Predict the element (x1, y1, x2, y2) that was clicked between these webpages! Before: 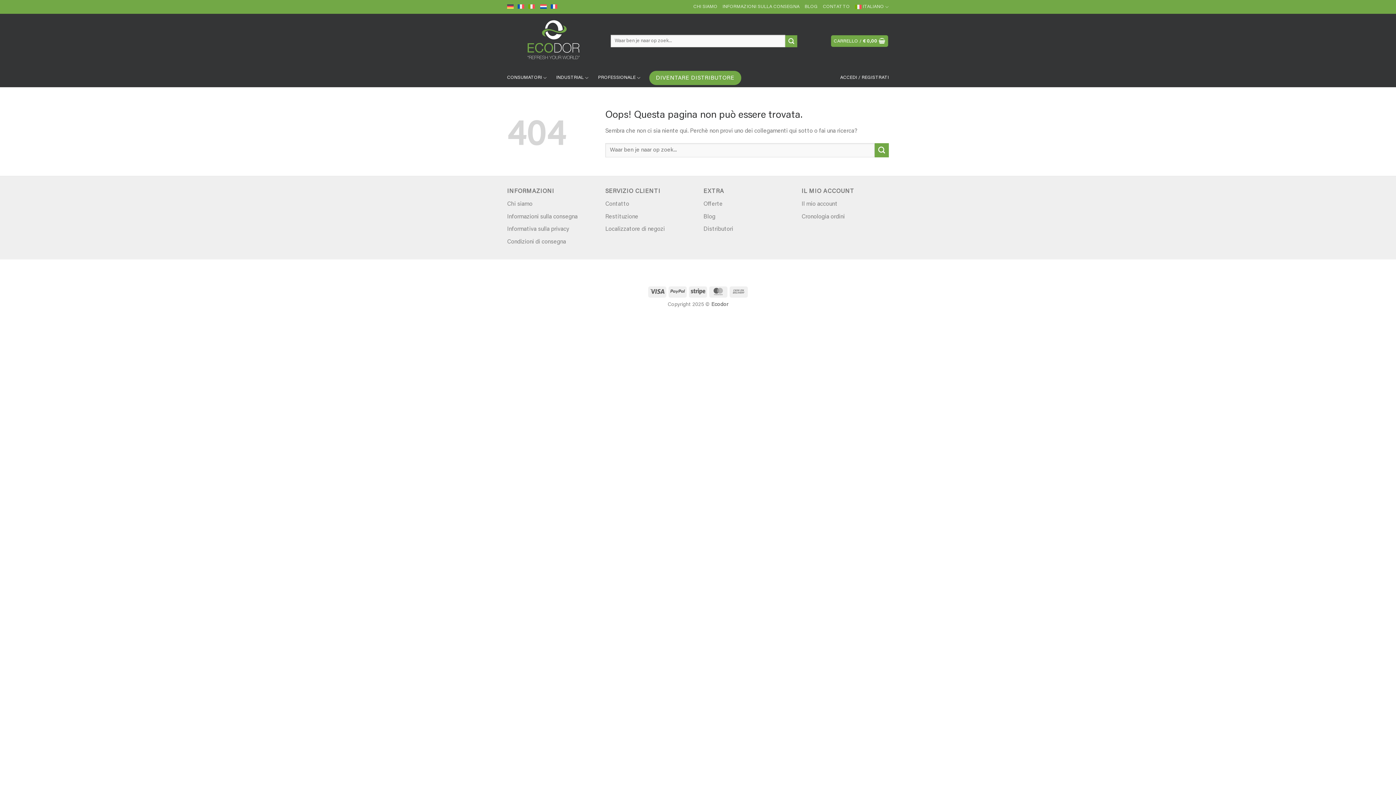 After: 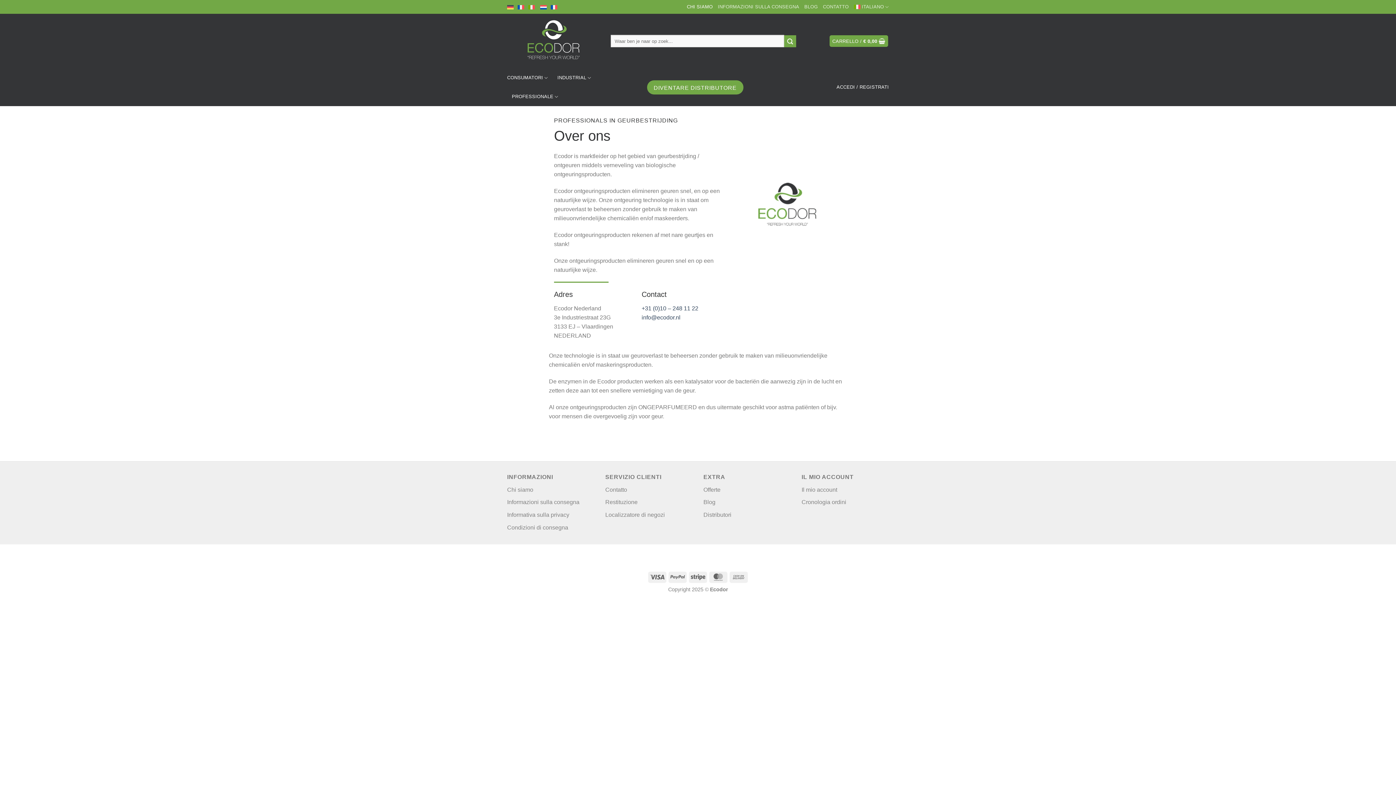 Action: bbox: (693, 0, 717, 13) label: CHI SIAMO